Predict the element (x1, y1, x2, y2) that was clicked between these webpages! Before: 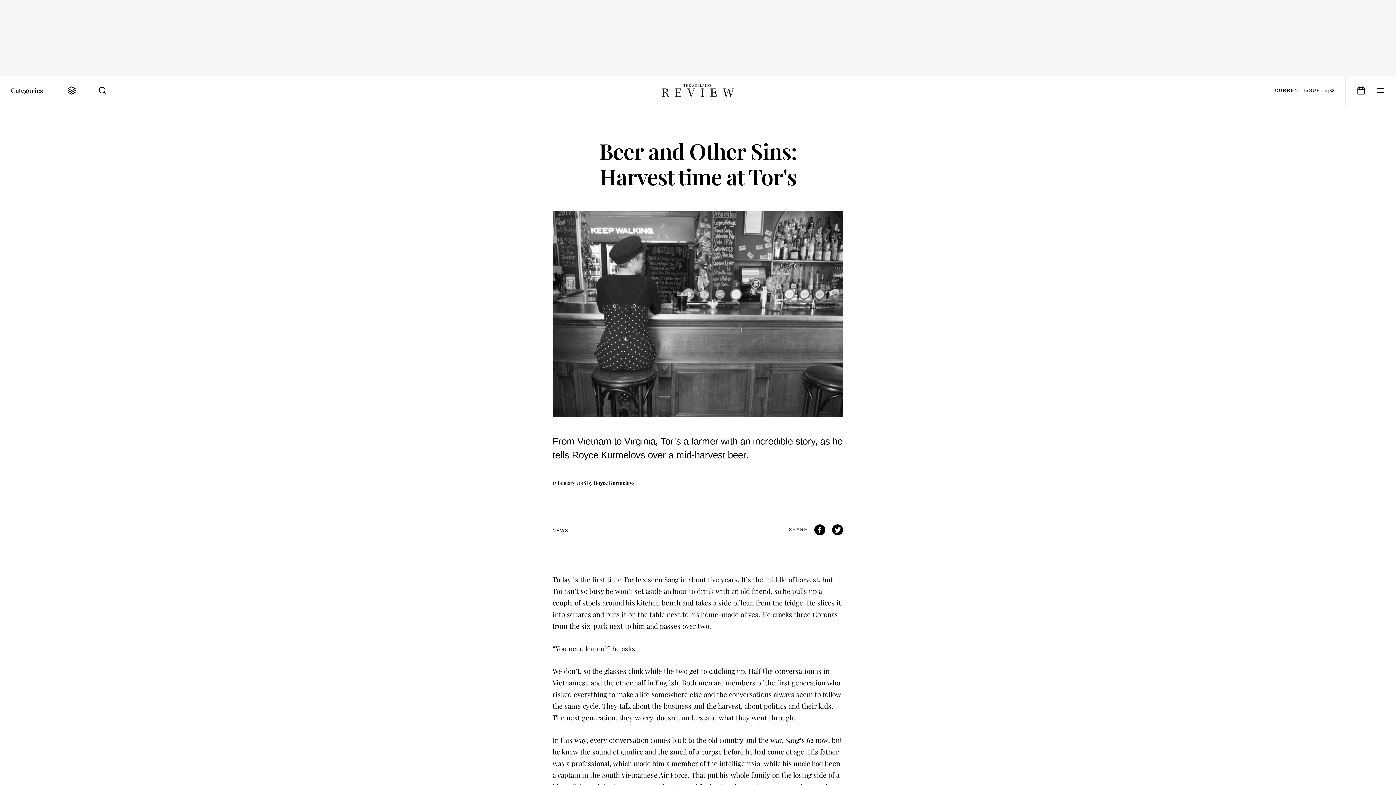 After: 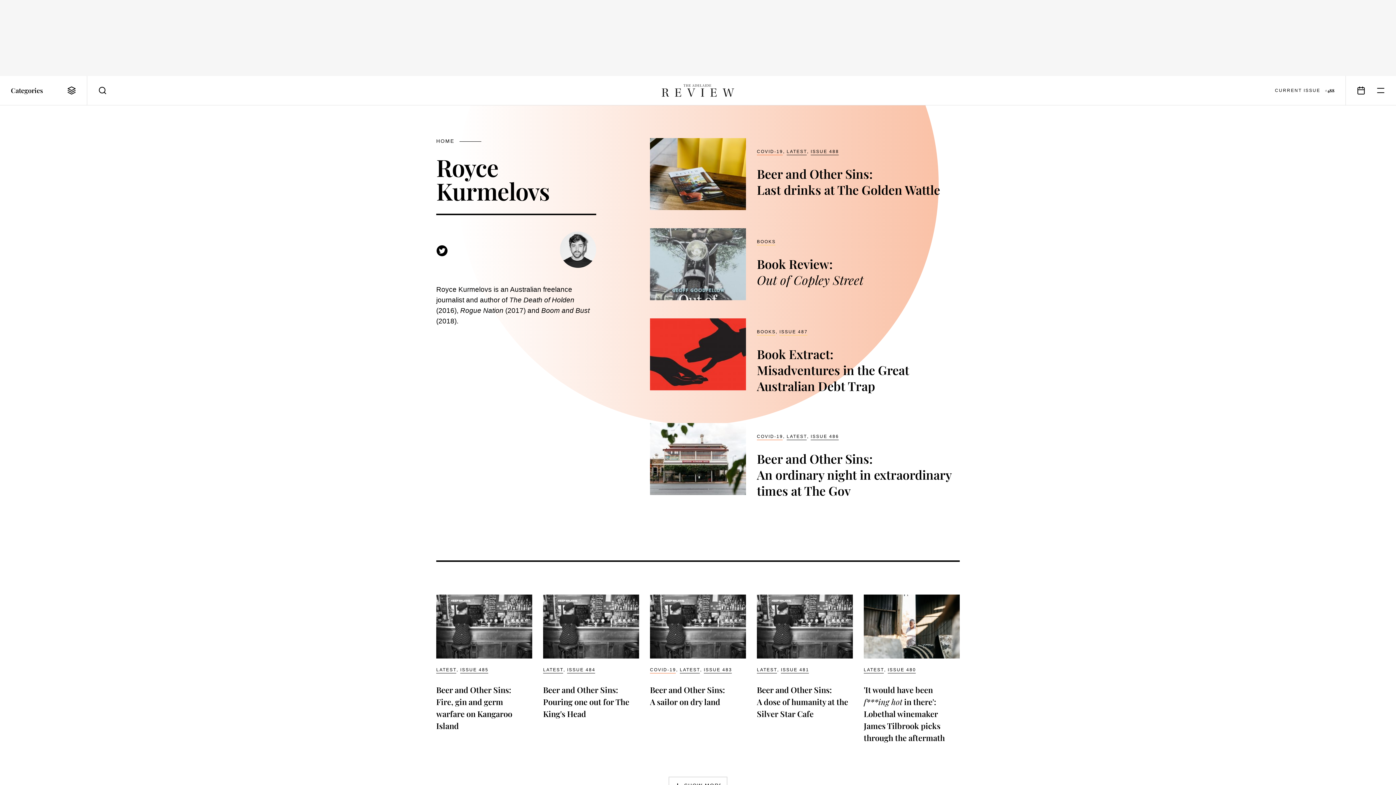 Action: bbox: (593, 479, 634, 486) label: Royce Kurmelovs